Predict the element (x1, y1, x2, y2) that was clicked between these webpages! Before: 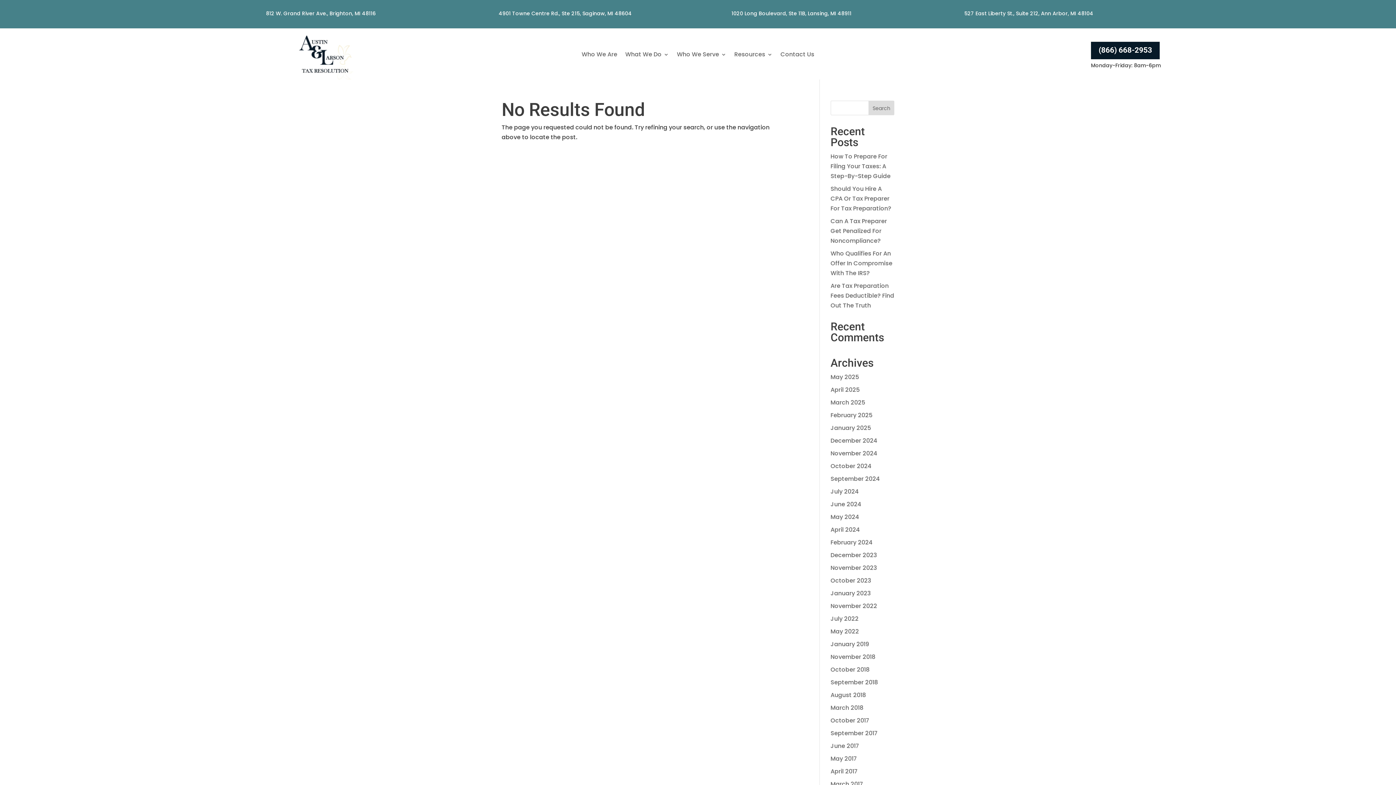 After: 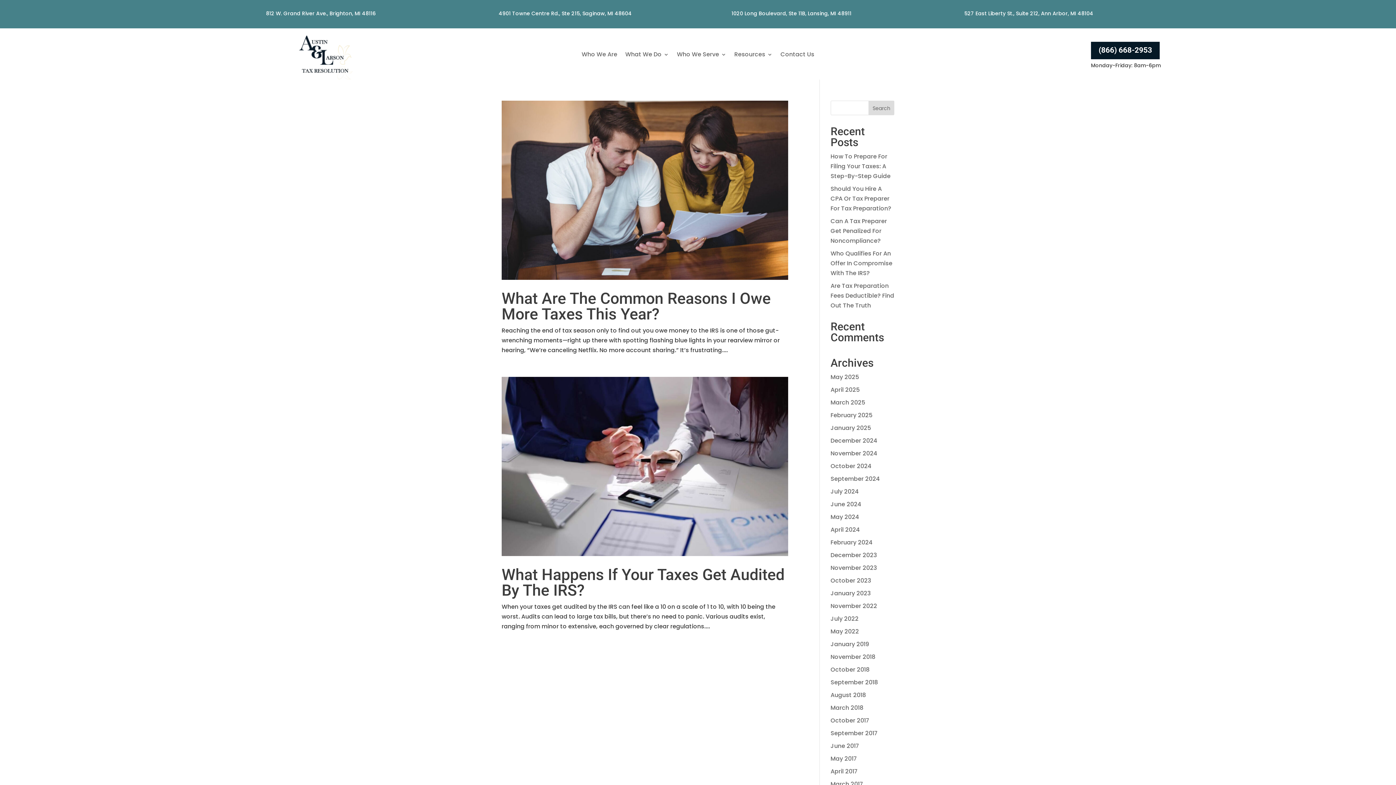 Action: label: February 2025 bbox: (830, 411, 872, 419)